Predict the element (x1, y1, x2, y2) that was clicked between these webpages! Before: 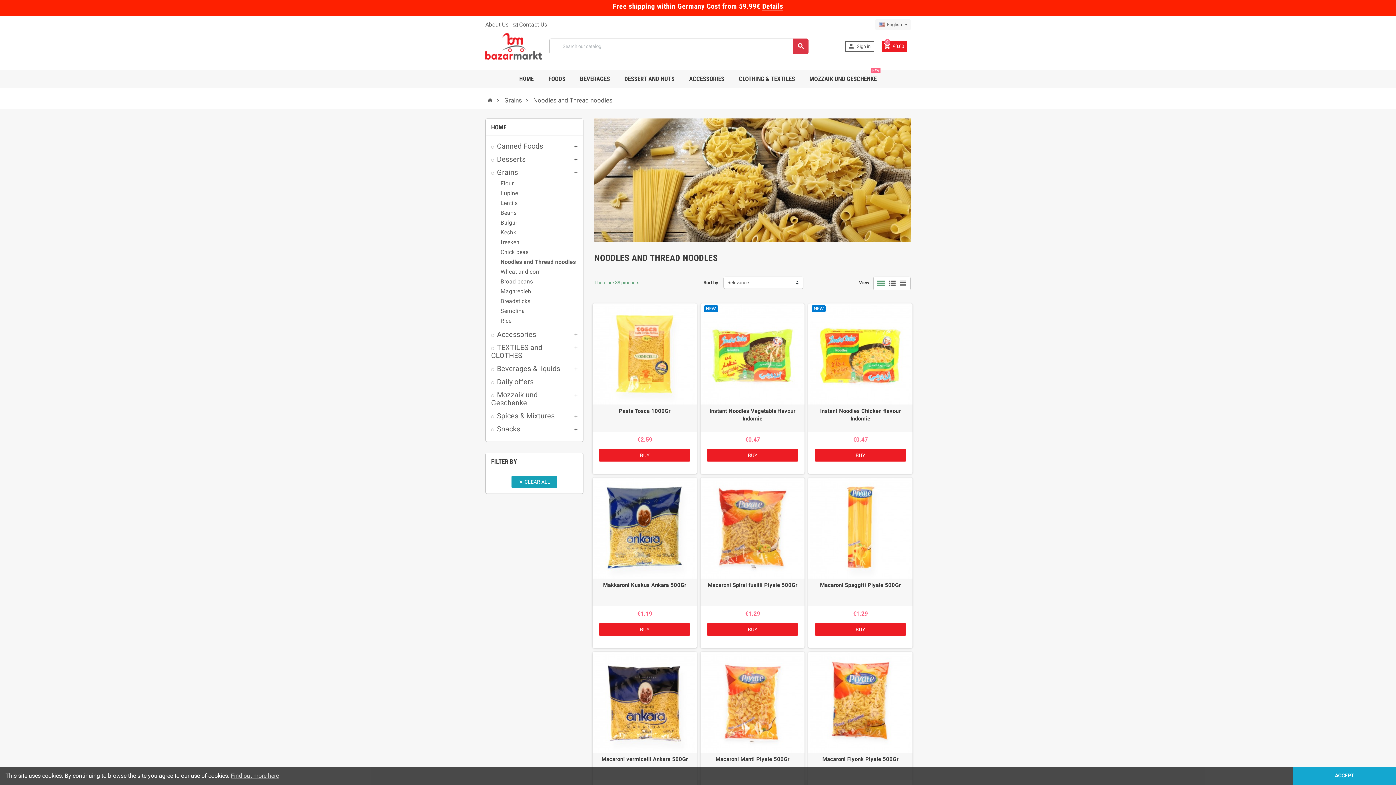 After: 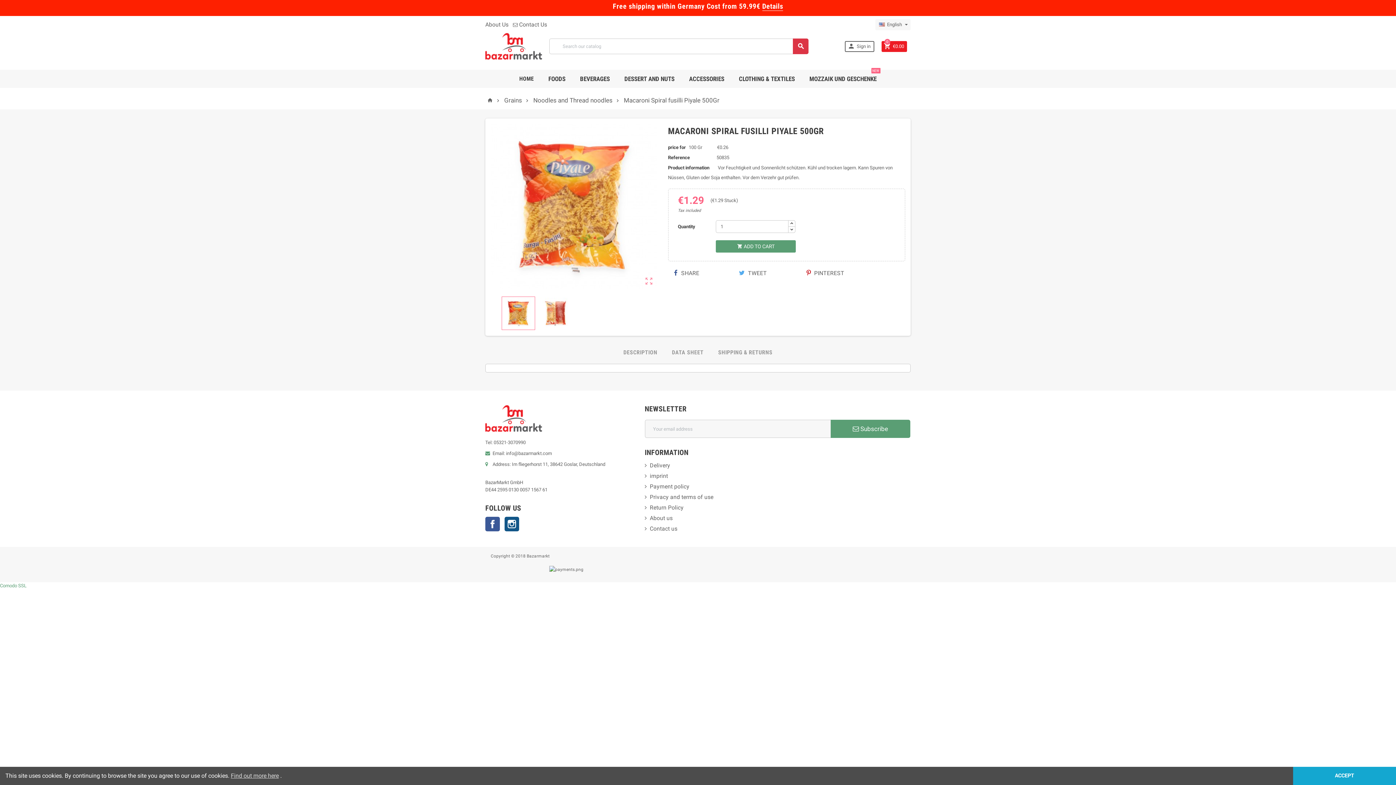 Action: bbox: (700, 477, 804, 579)